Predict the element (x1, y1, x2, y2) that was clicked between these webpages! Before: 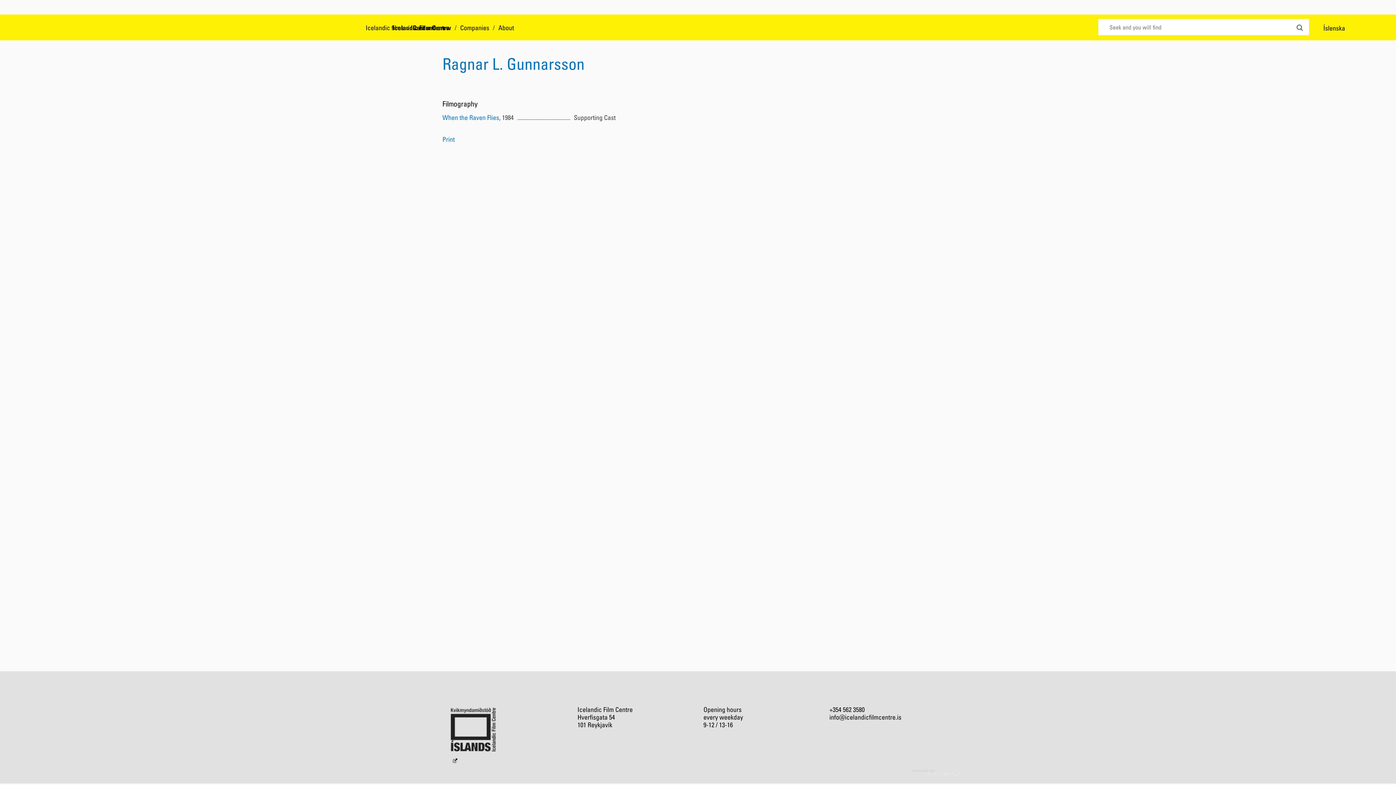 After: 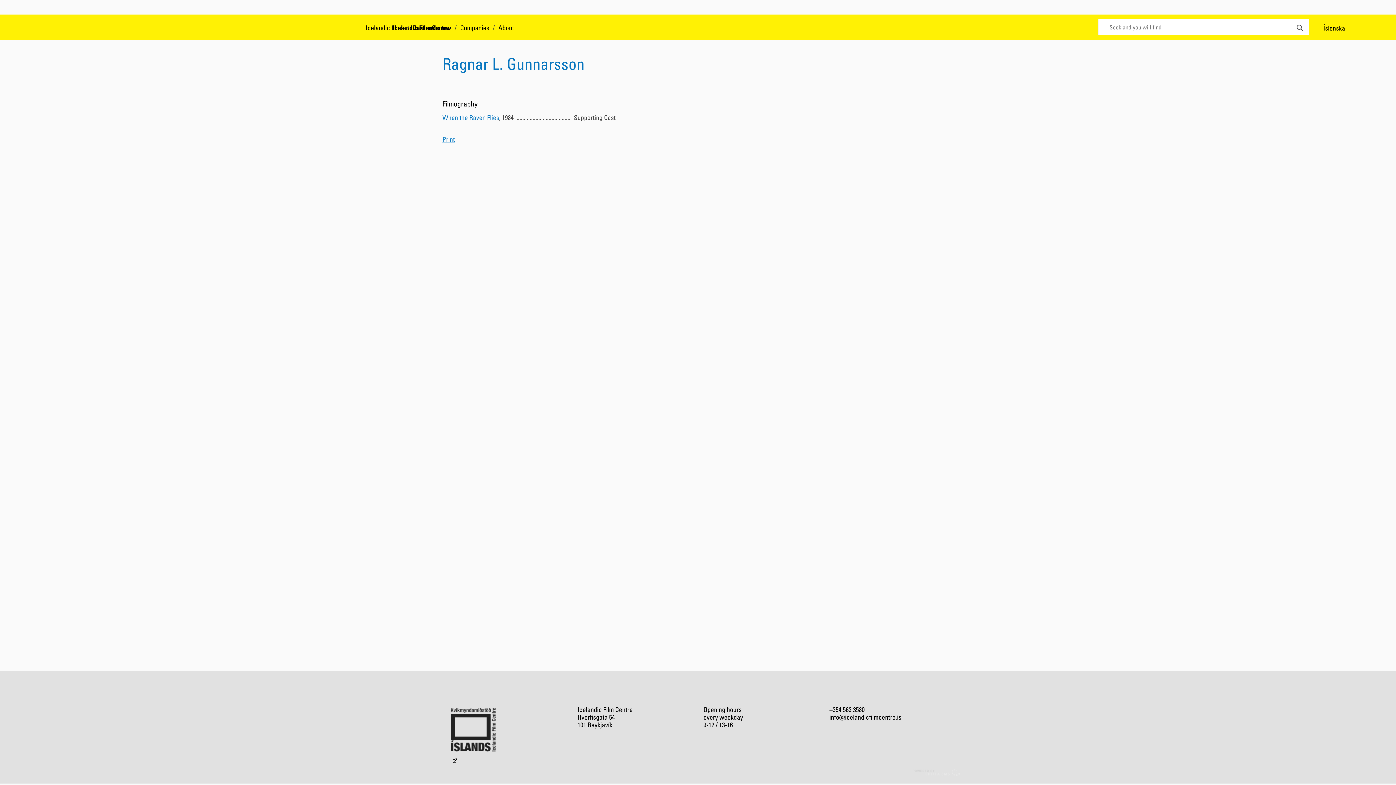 Action: label: Print bbox: (442, 133, 454, 144)